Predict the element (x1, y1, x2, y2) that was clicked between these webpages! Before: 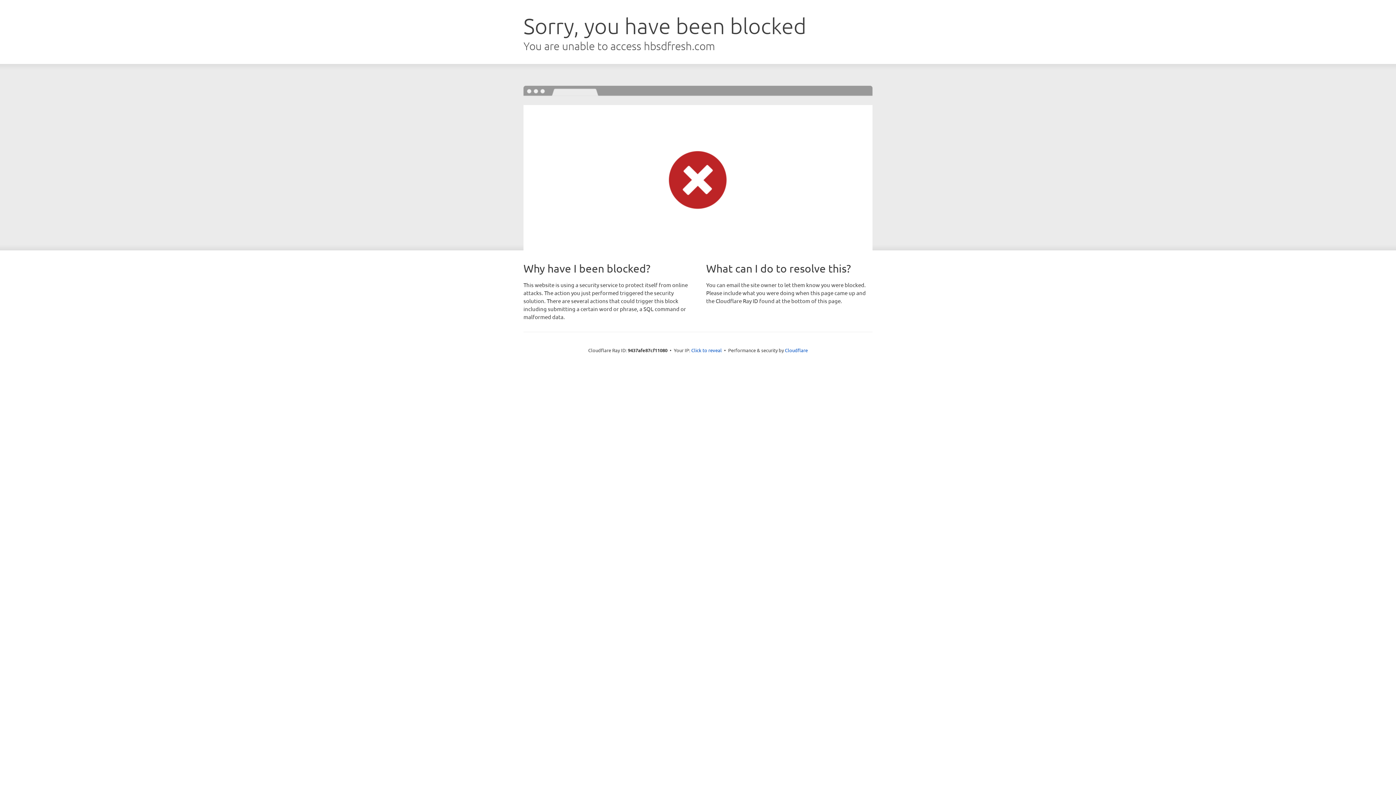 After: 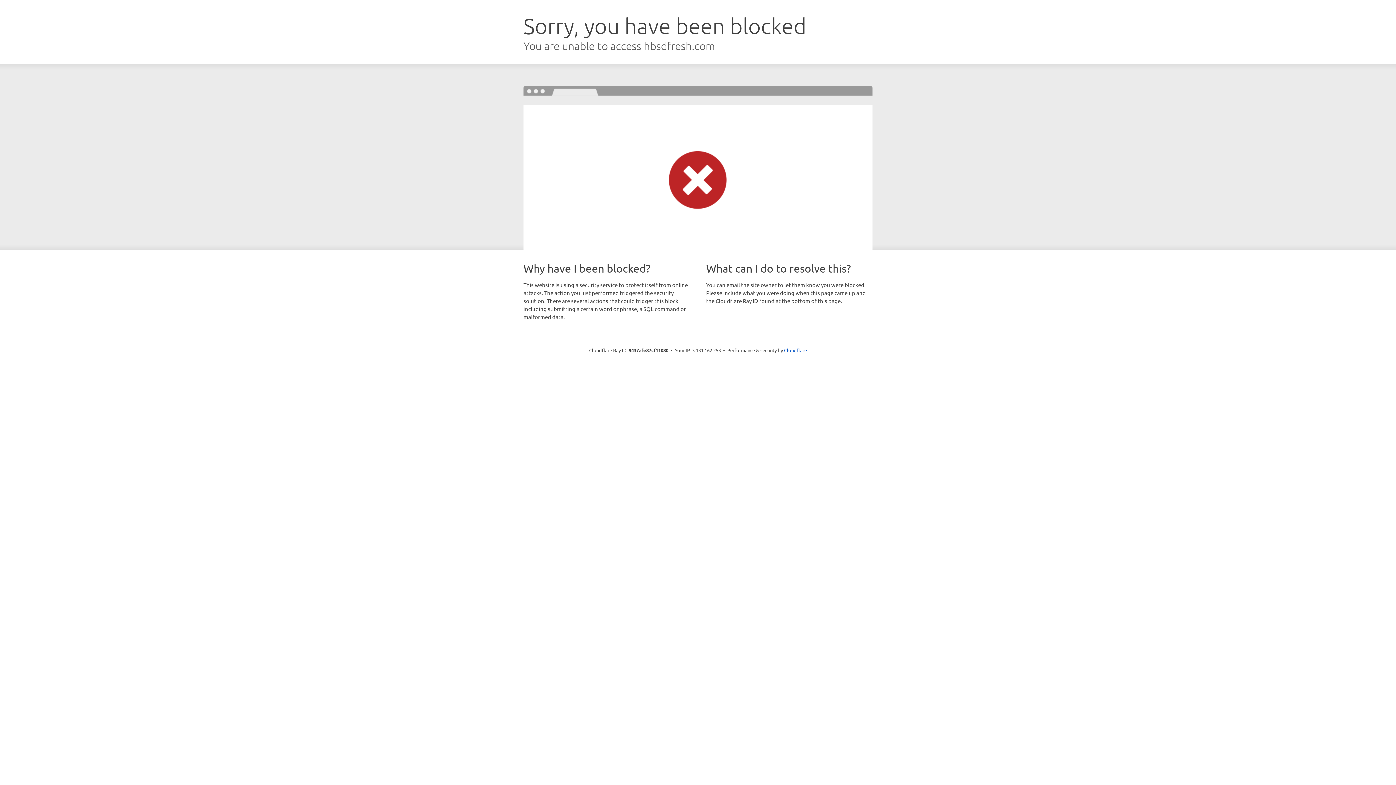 Action: bbox: (691, 346, 722, 353) label: Click to reveal